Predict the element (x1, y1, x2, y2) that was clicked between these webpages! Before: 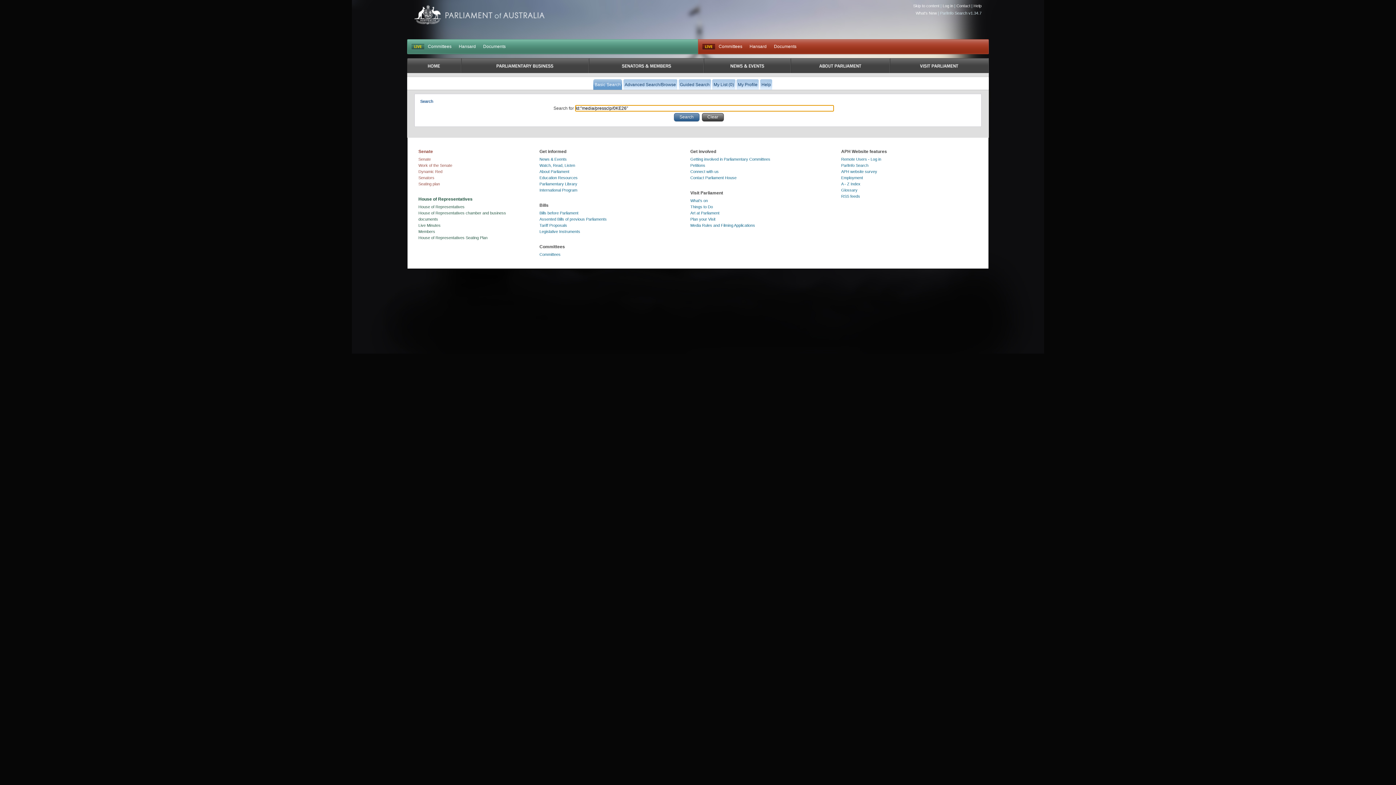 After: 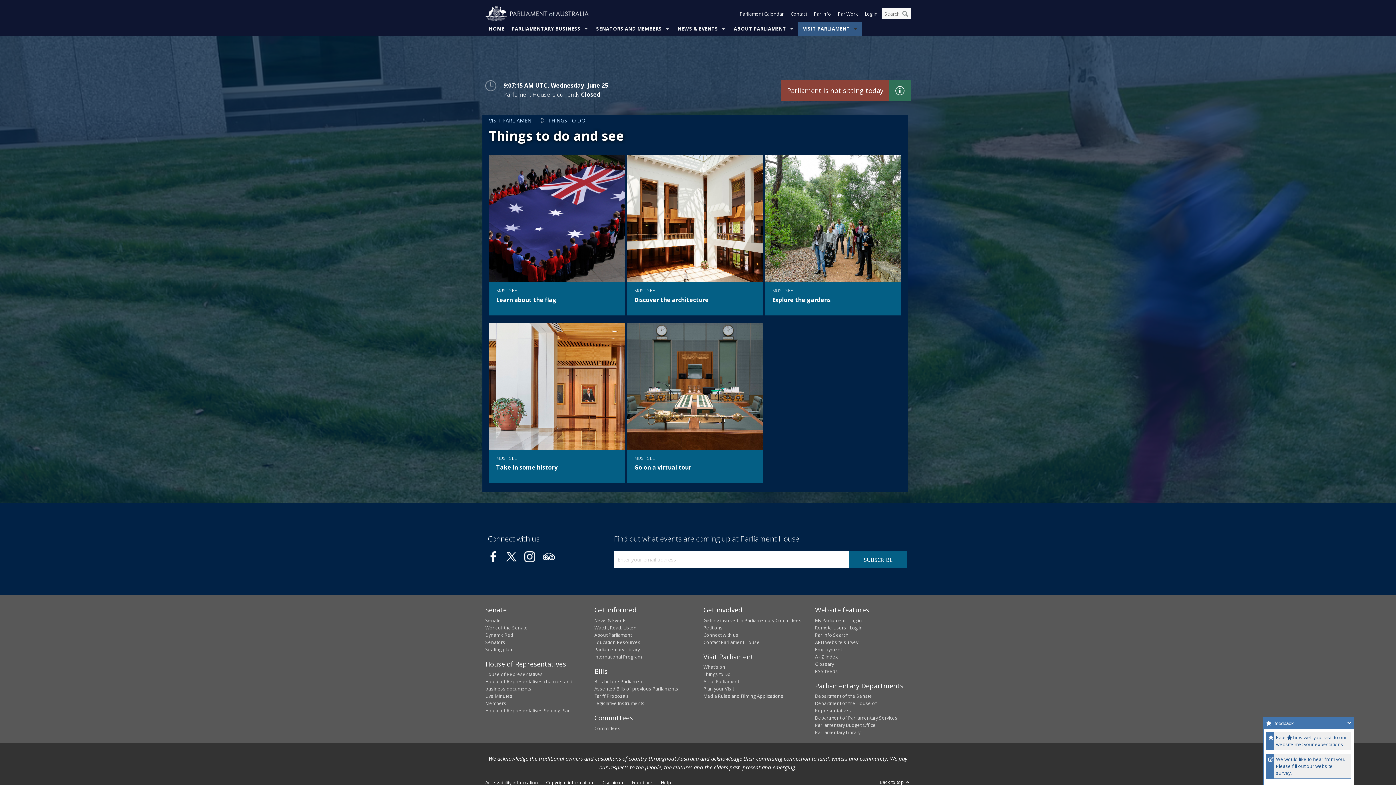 Action: bbox: (690, 204, 713, 208) label: Things to Do